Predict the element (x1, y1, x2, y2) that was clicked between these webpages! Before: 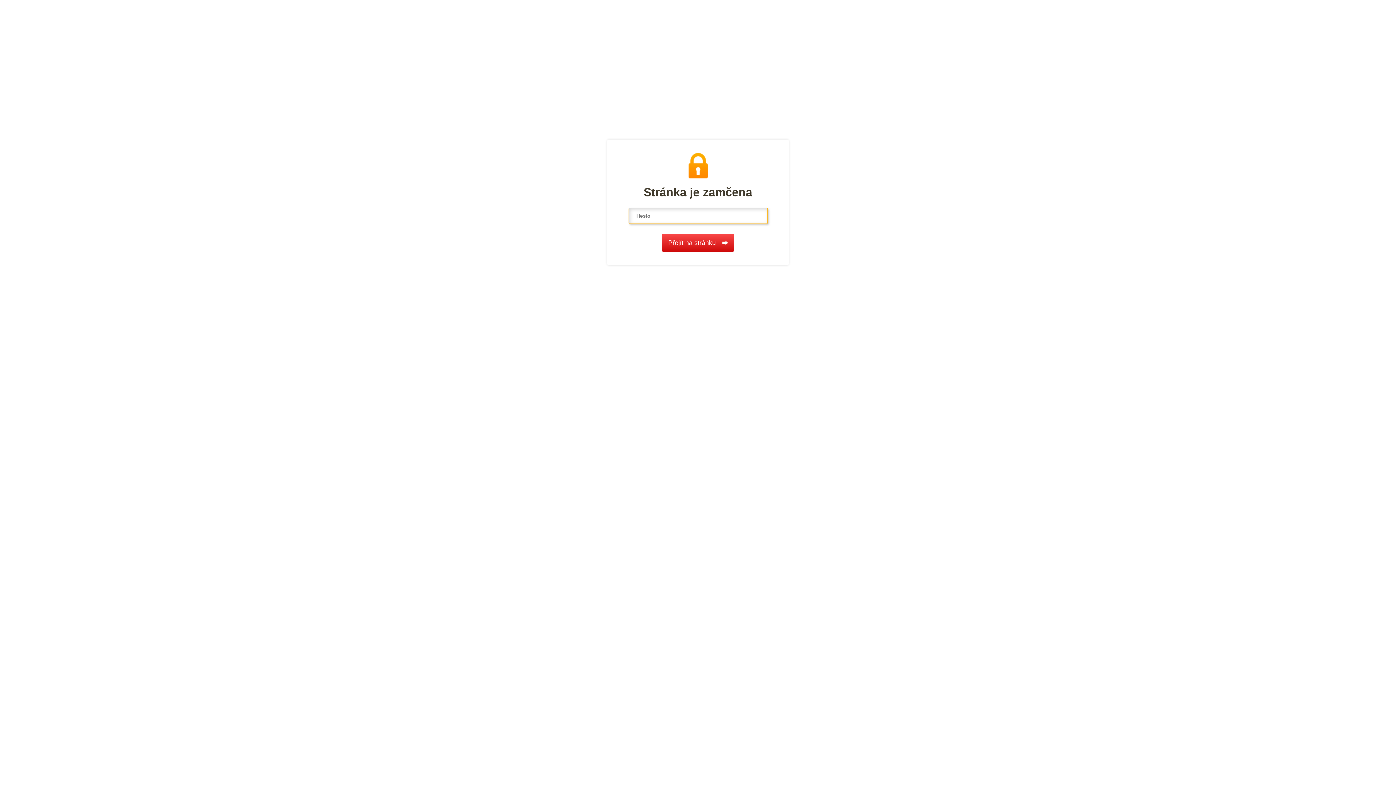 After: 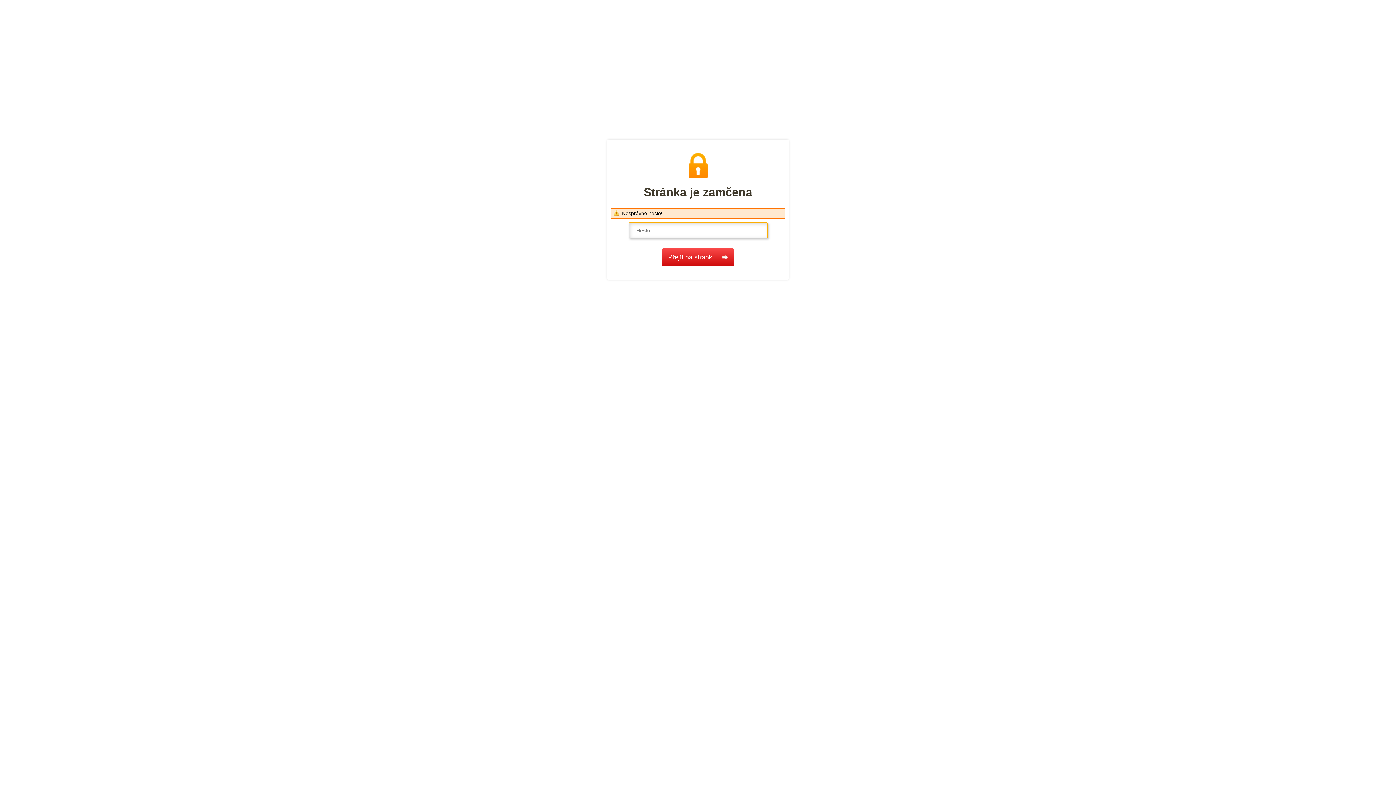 Action: bbox: (662, 233, 734, 252) label: Přejít na stránku